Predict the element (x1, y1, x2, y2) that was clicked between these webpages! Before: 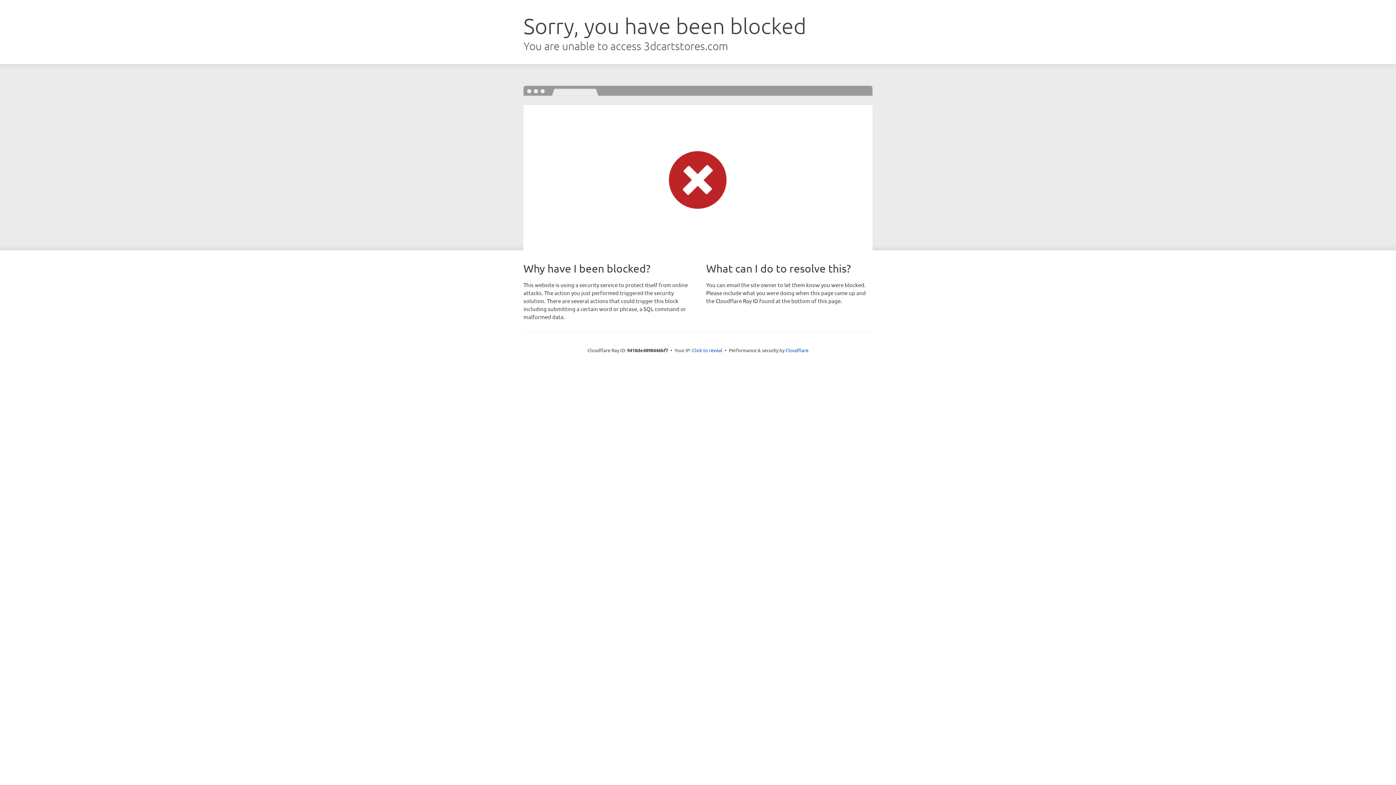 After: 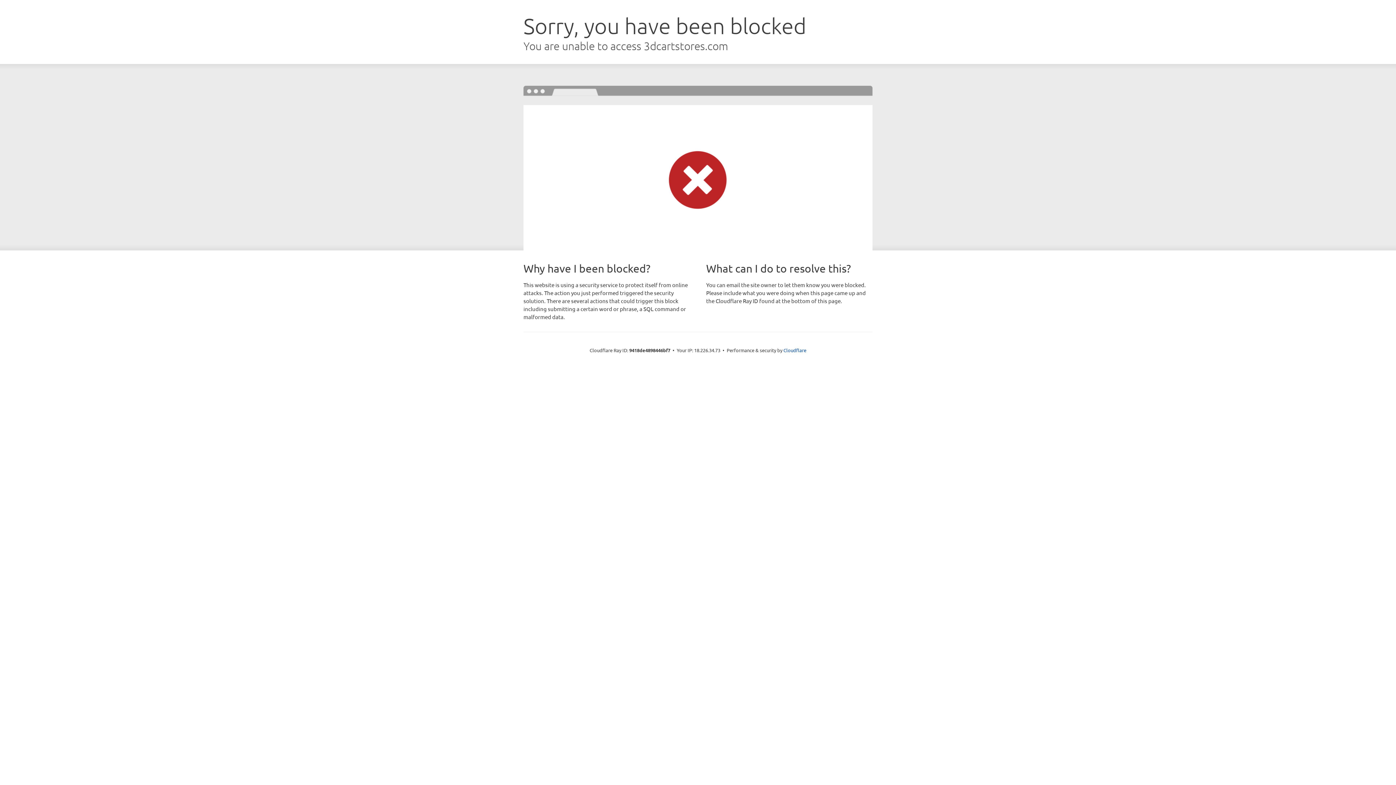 Action: label: Click to reveal bbox: (692, 346, 722, 353)